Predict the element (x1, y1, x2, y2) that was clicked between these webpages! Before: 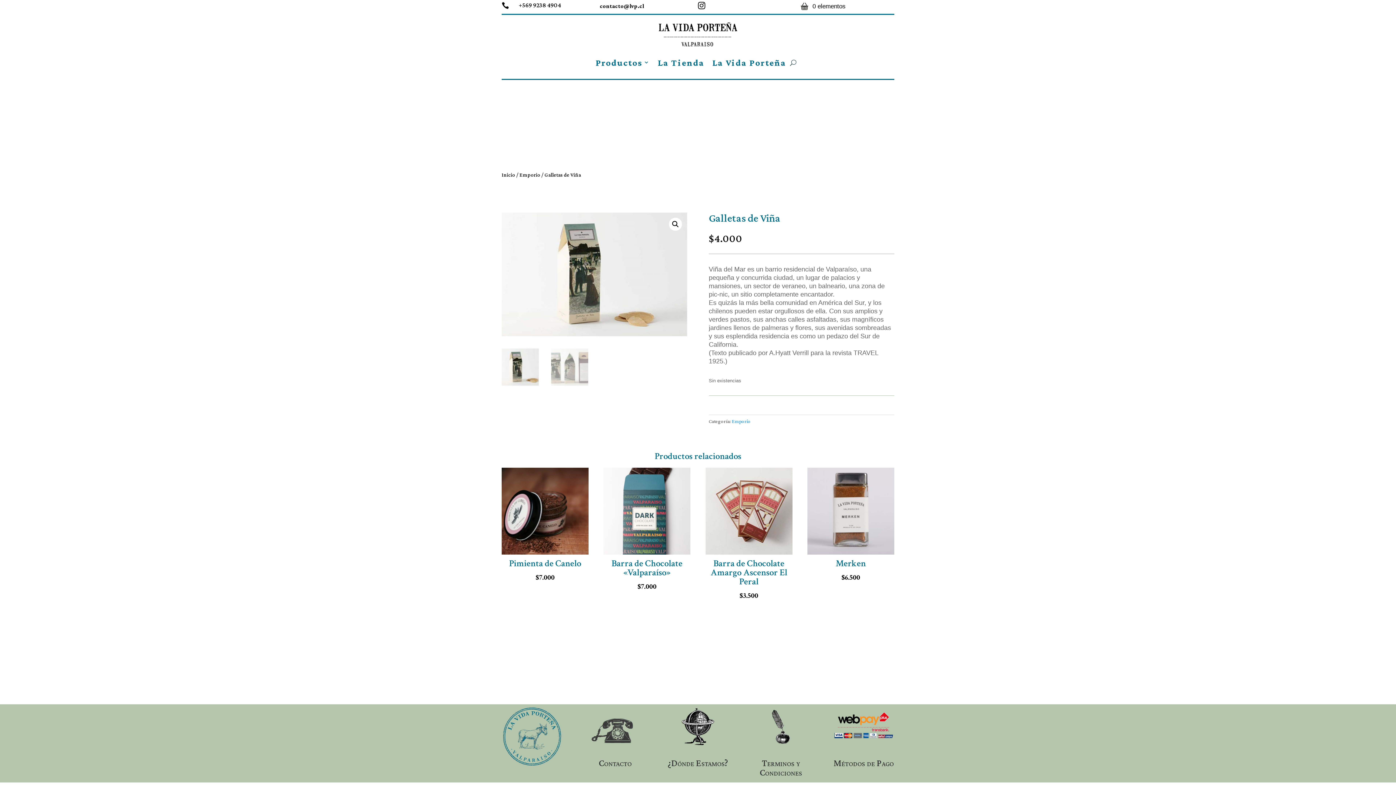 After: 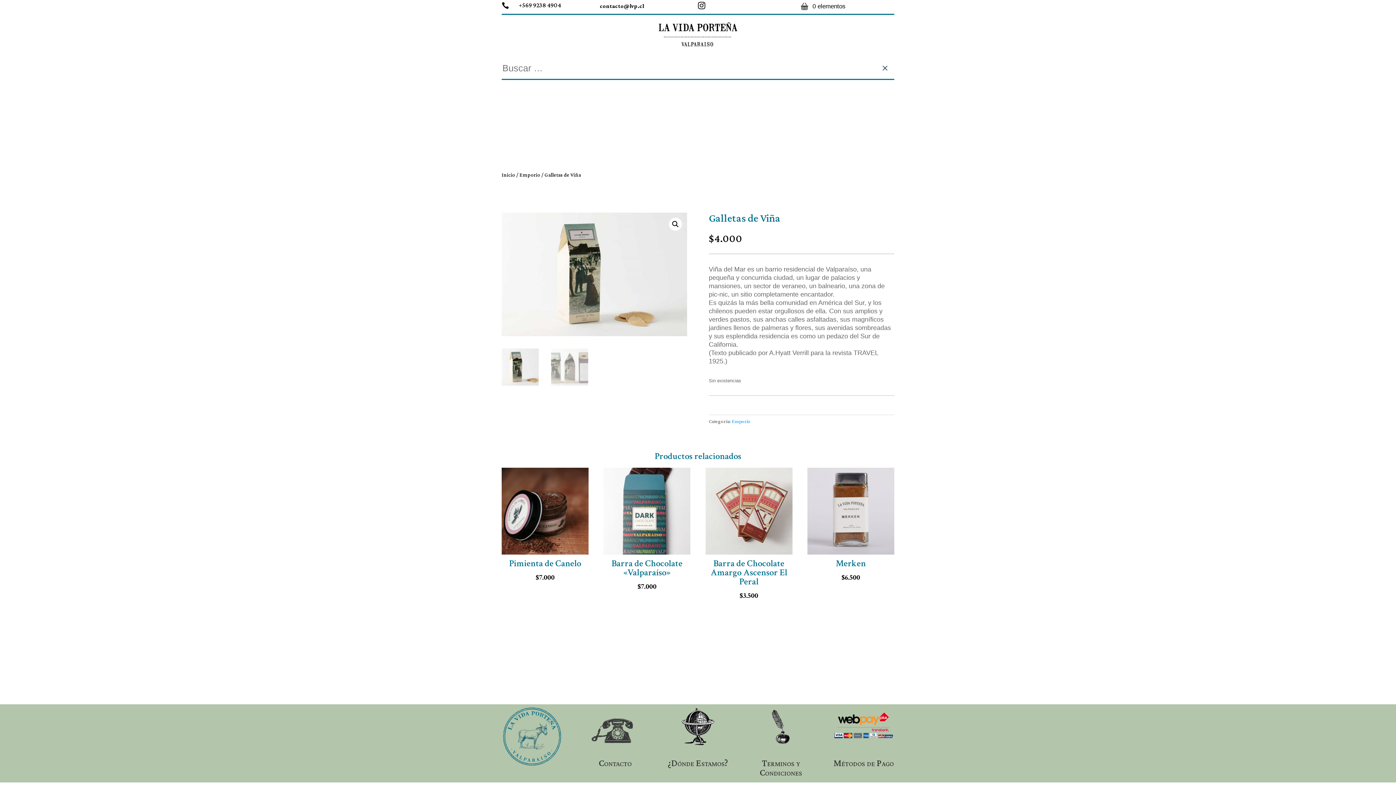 Action: bbox: (790, 46, 796, 78)